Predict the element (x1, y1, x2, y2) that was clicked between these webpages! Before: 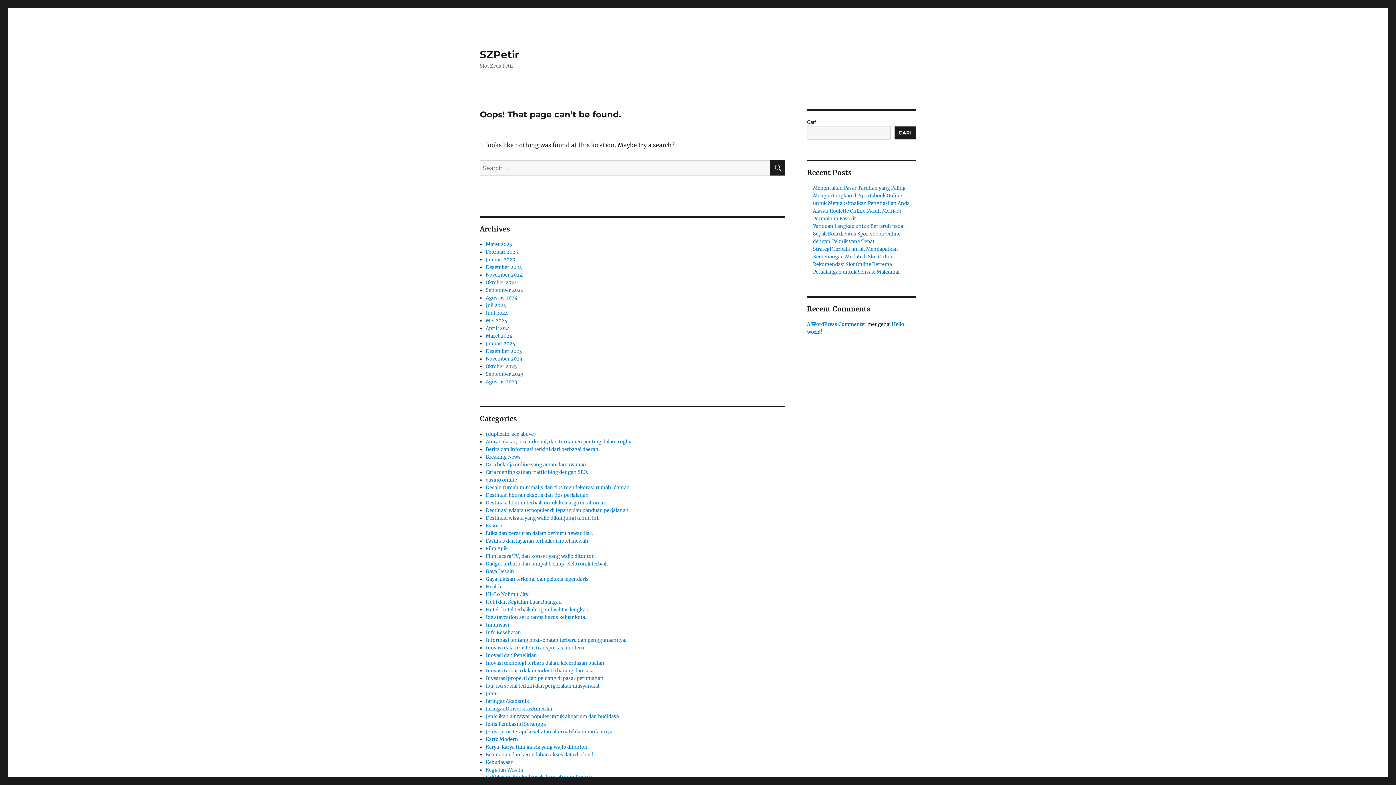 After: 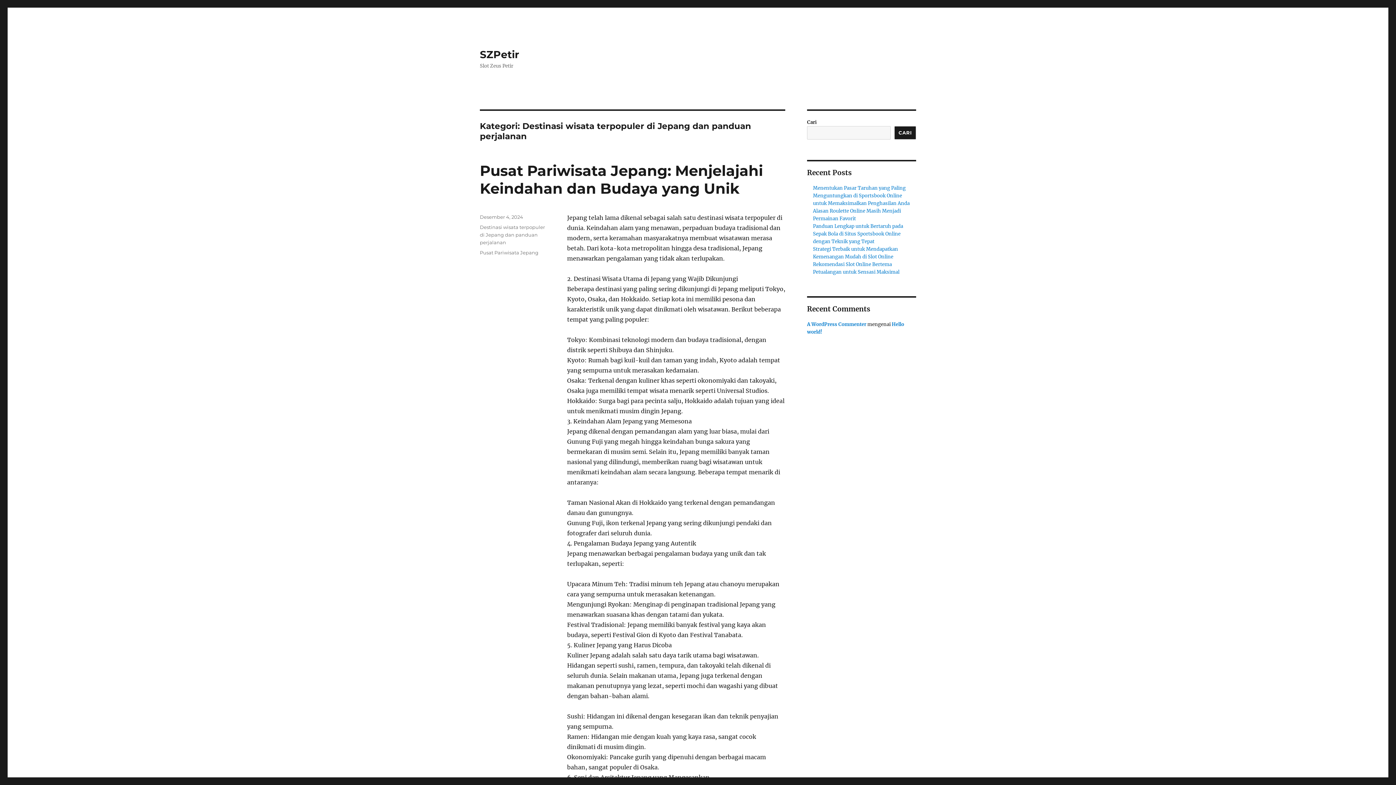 Action: bbox: (485, 507, 628, 513) label: Destinasi wisata terpopuler di Jepang dan panduan perjalanan